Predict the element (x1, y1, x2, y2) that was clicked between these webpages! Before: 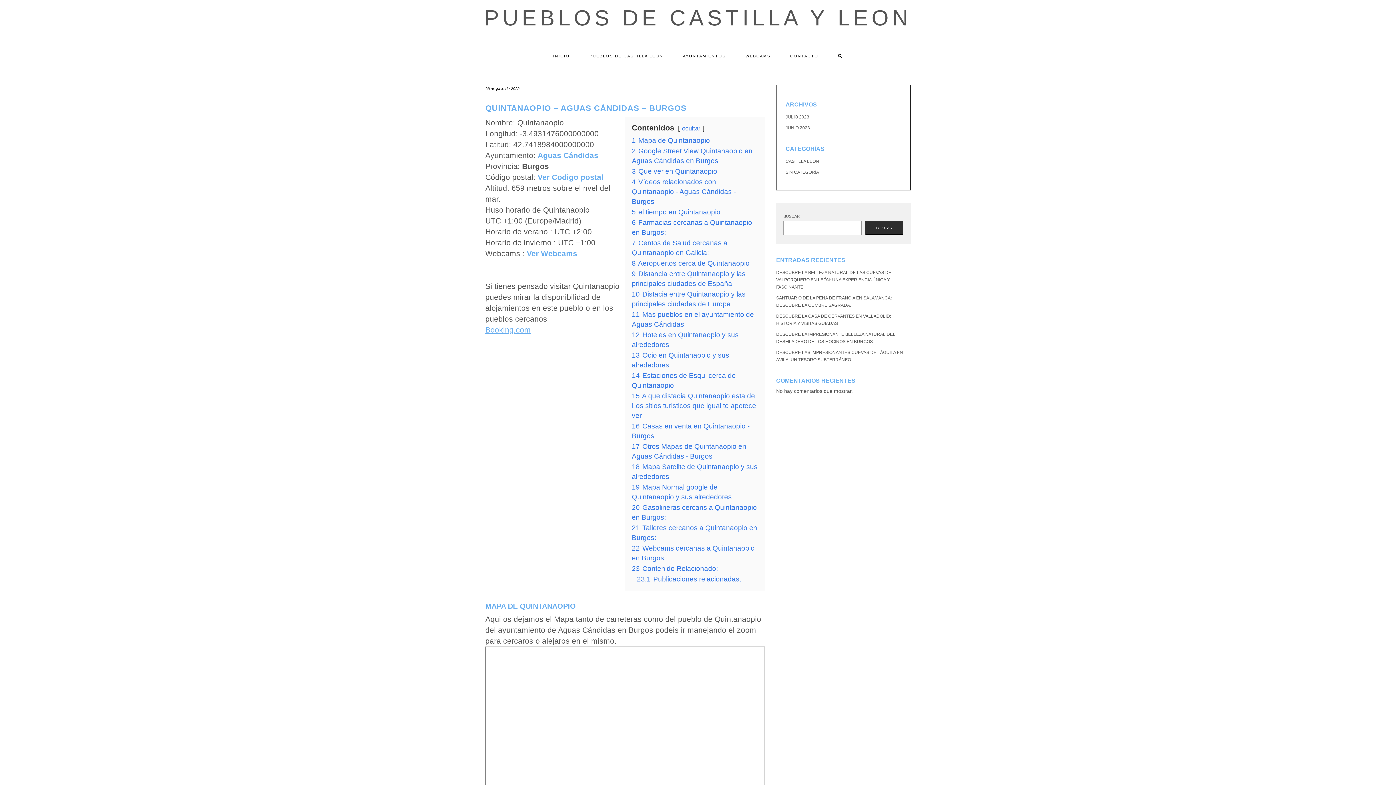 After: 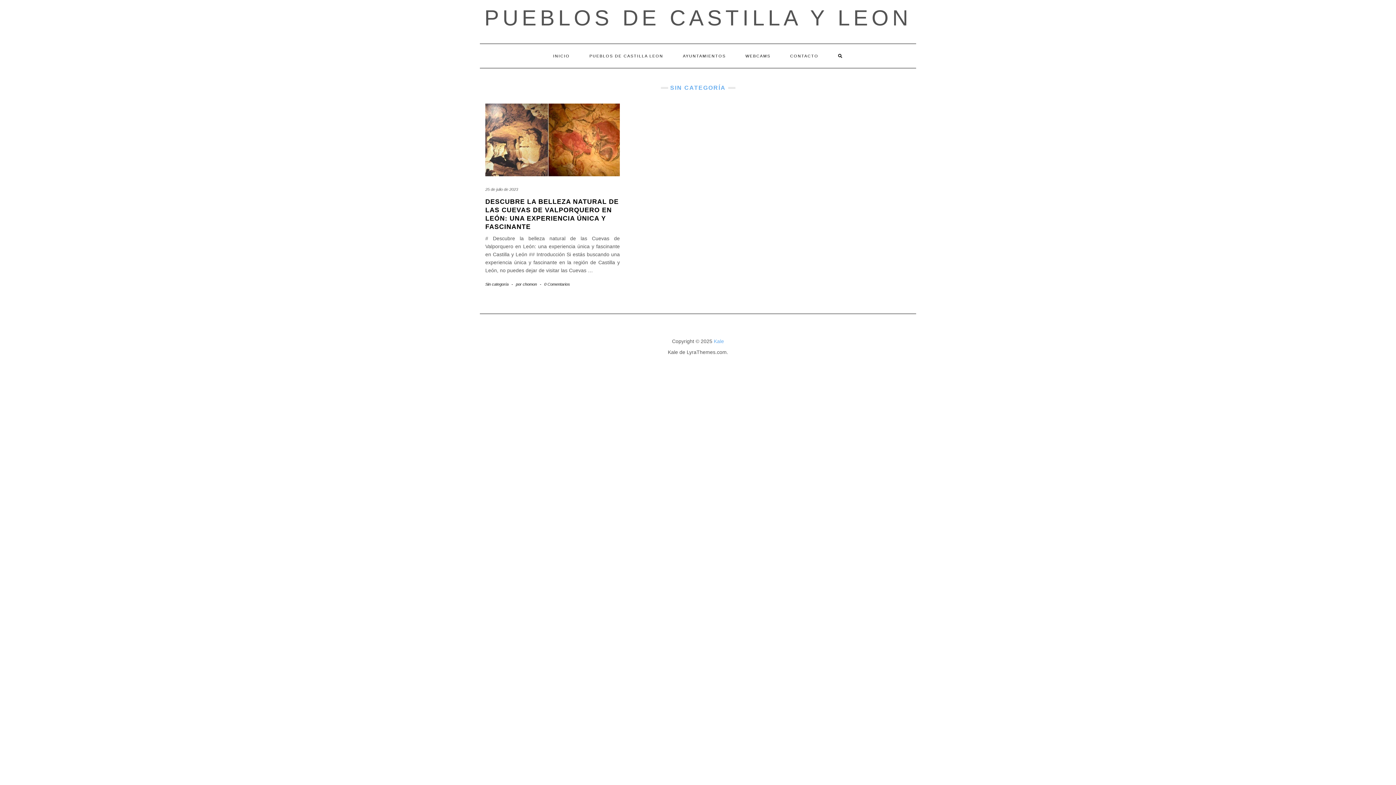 Action: label: SIN CATEGORÍA bbox: (785, 169, 819, 174)